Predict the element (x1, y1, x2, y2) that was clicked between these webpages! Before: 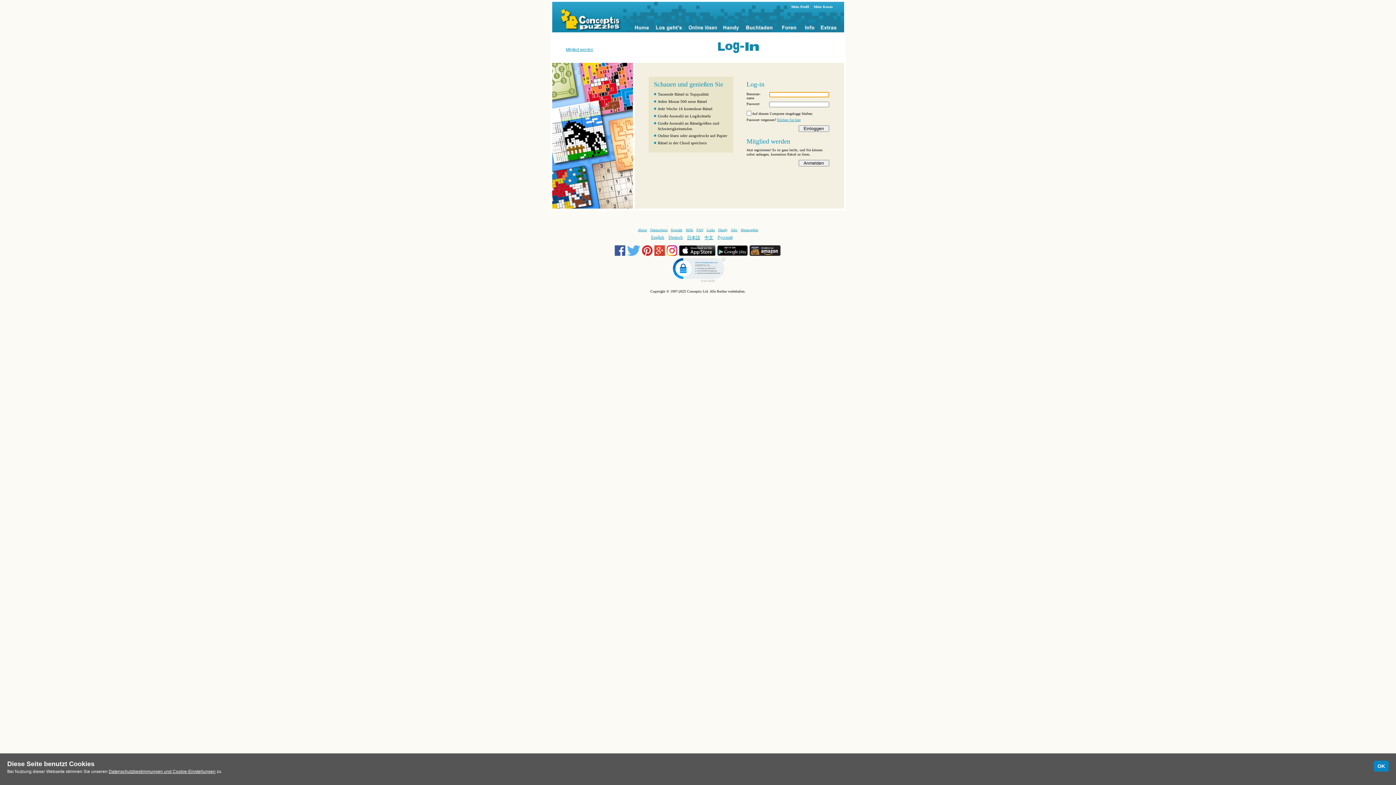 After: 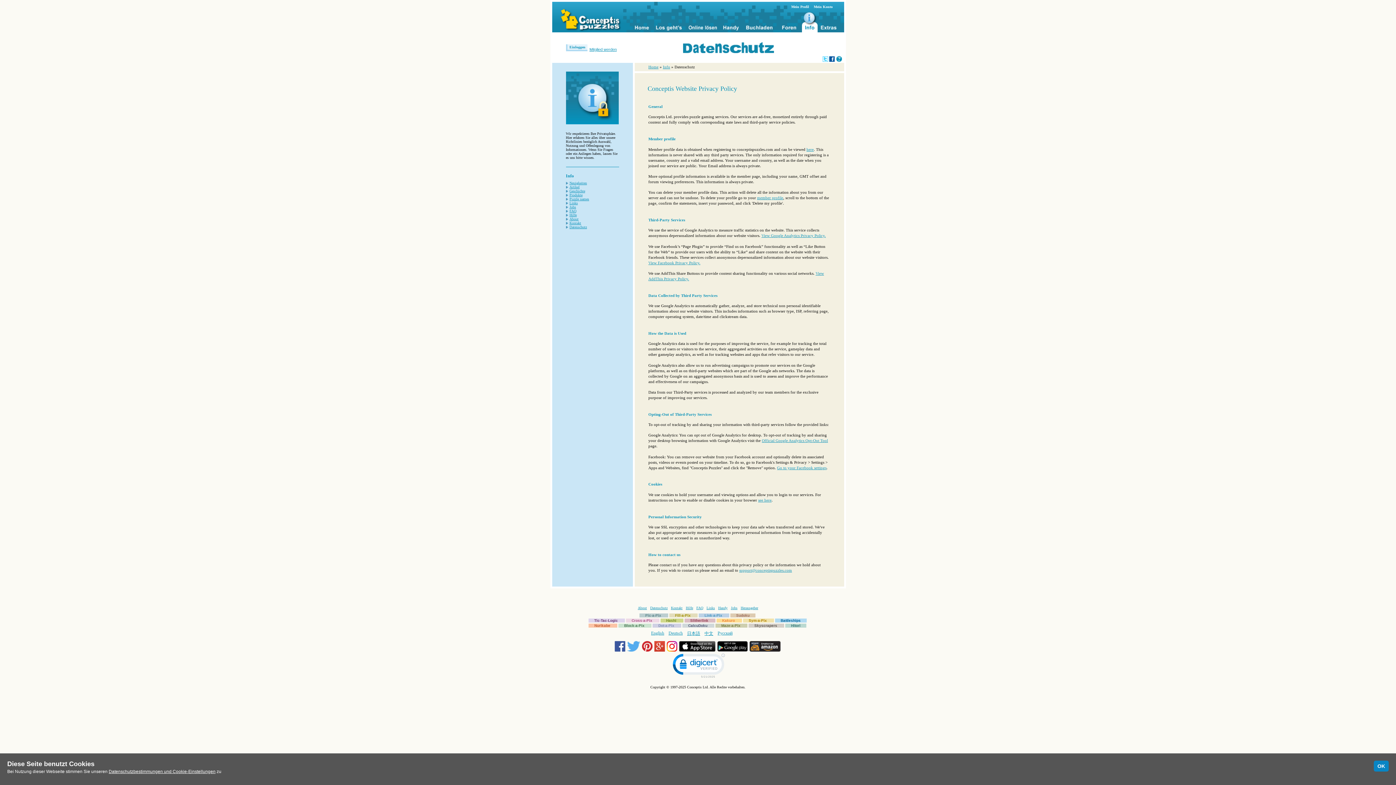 Action: label: Datenschutzbestimmungen und Cookie-Einstellungen bbox: (108, 769, 215, 774)